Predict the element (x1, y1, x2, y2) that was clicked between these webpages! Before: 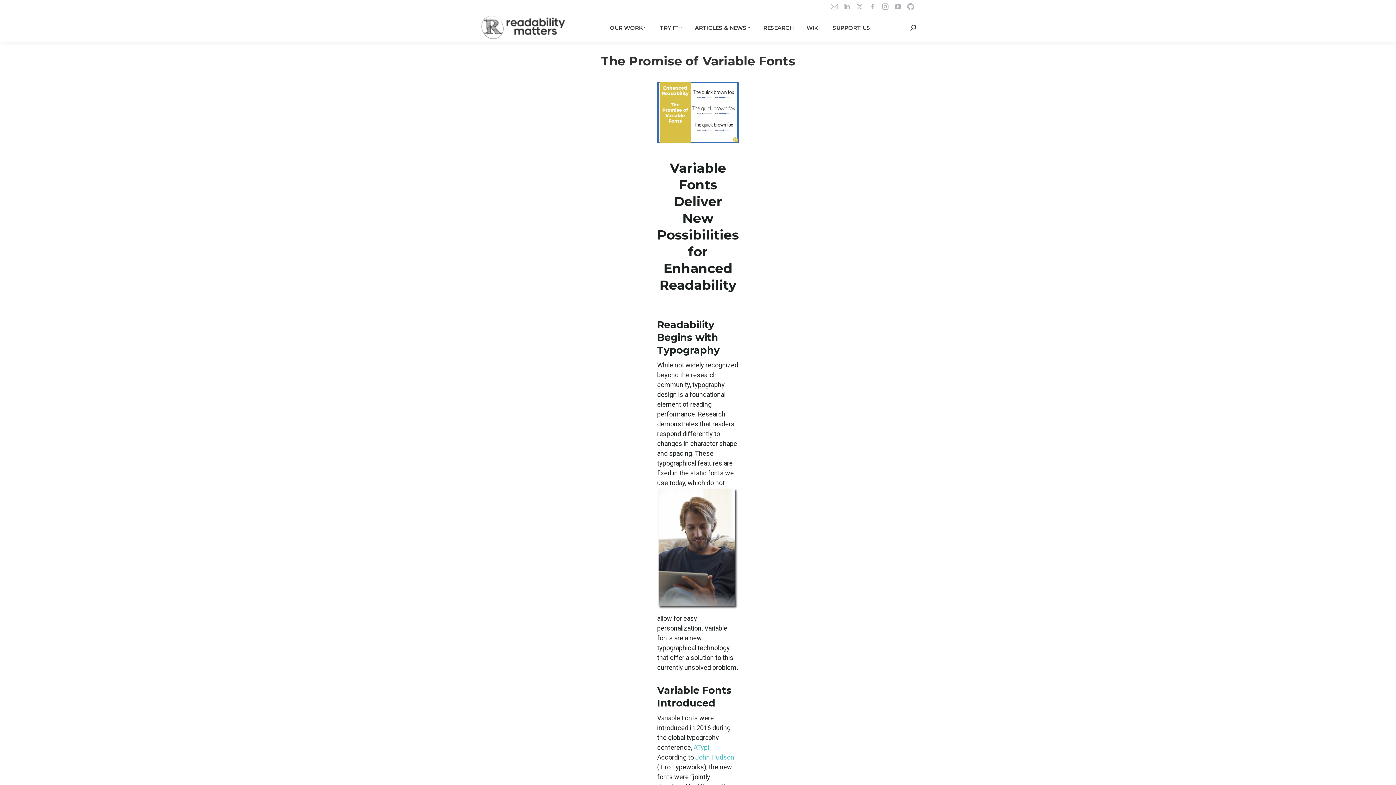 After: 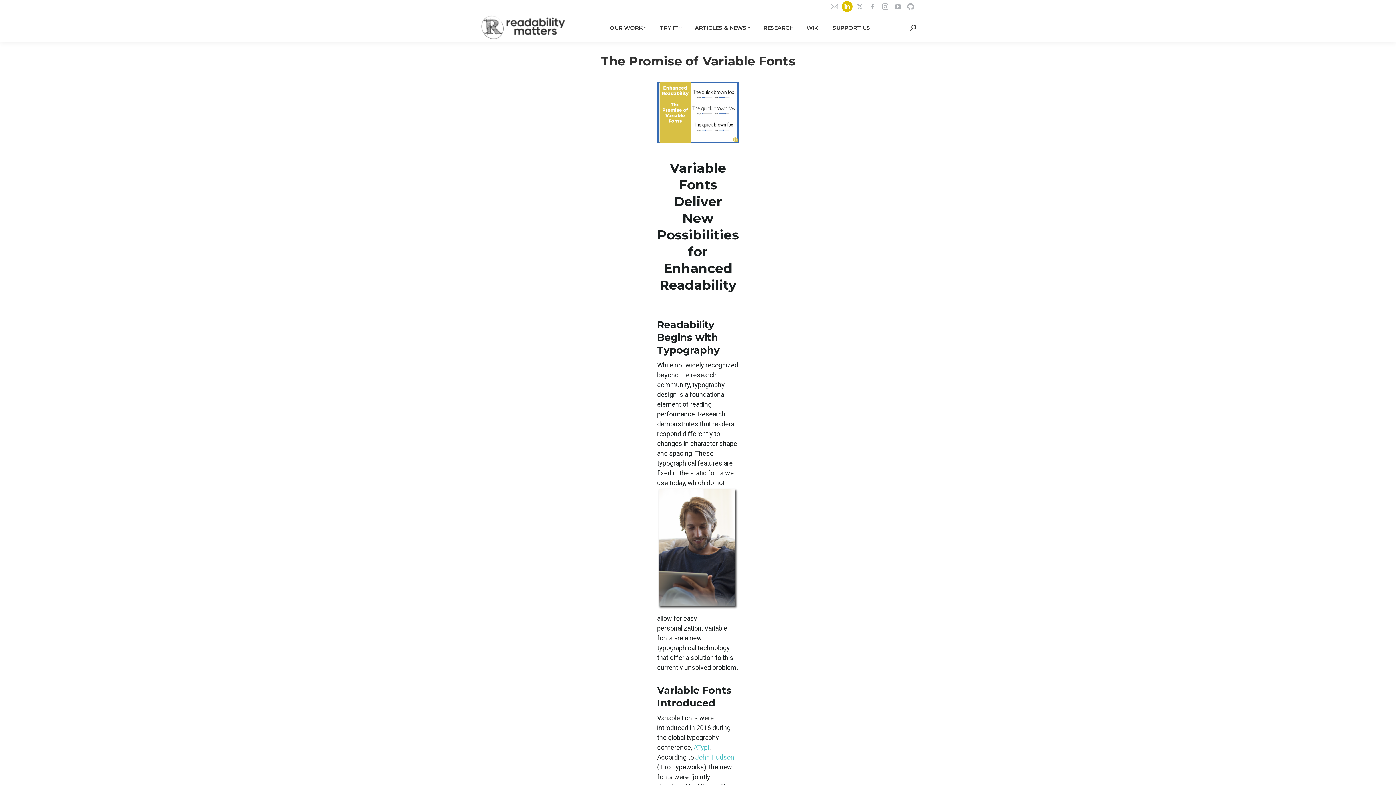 Action: bbox: (841, 1, 852, 12) label: Linkedin page opens in new window